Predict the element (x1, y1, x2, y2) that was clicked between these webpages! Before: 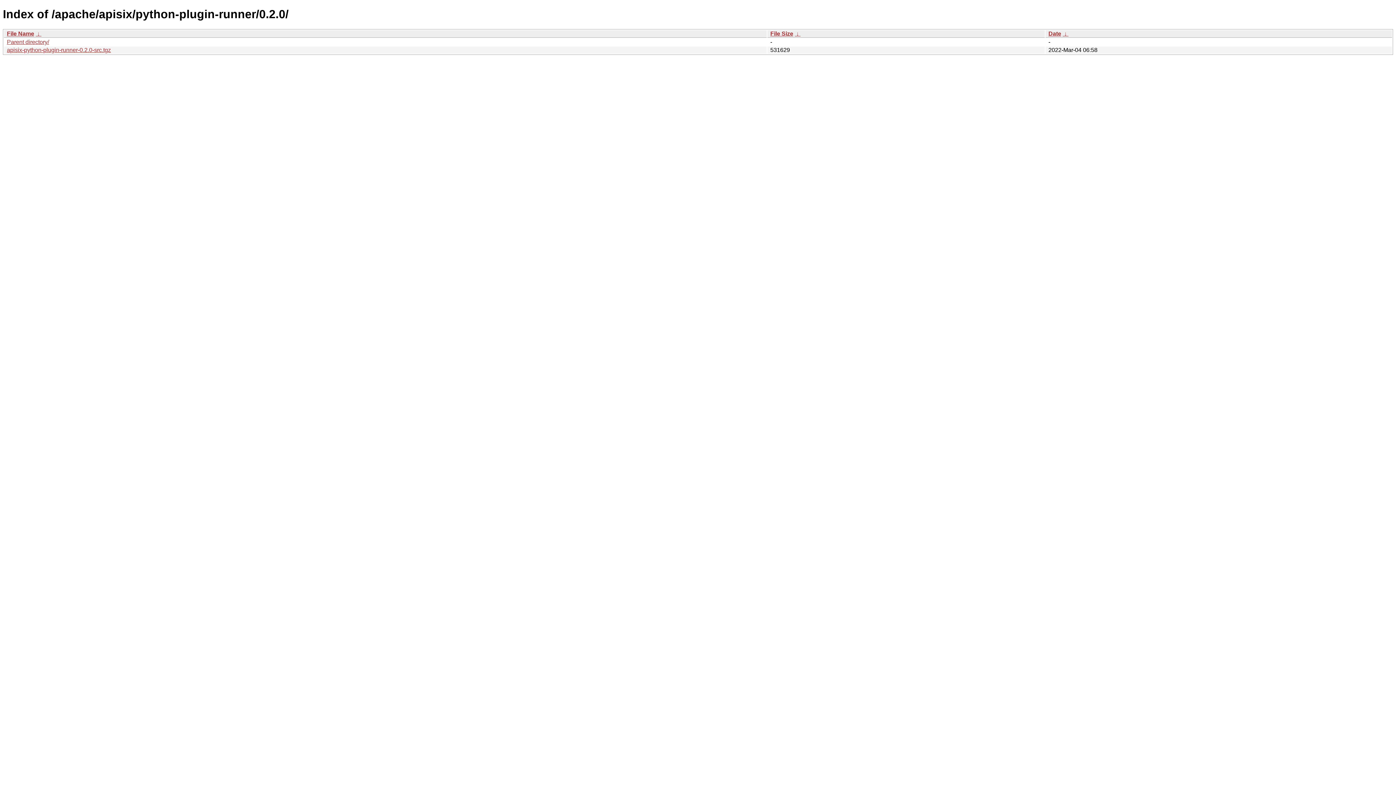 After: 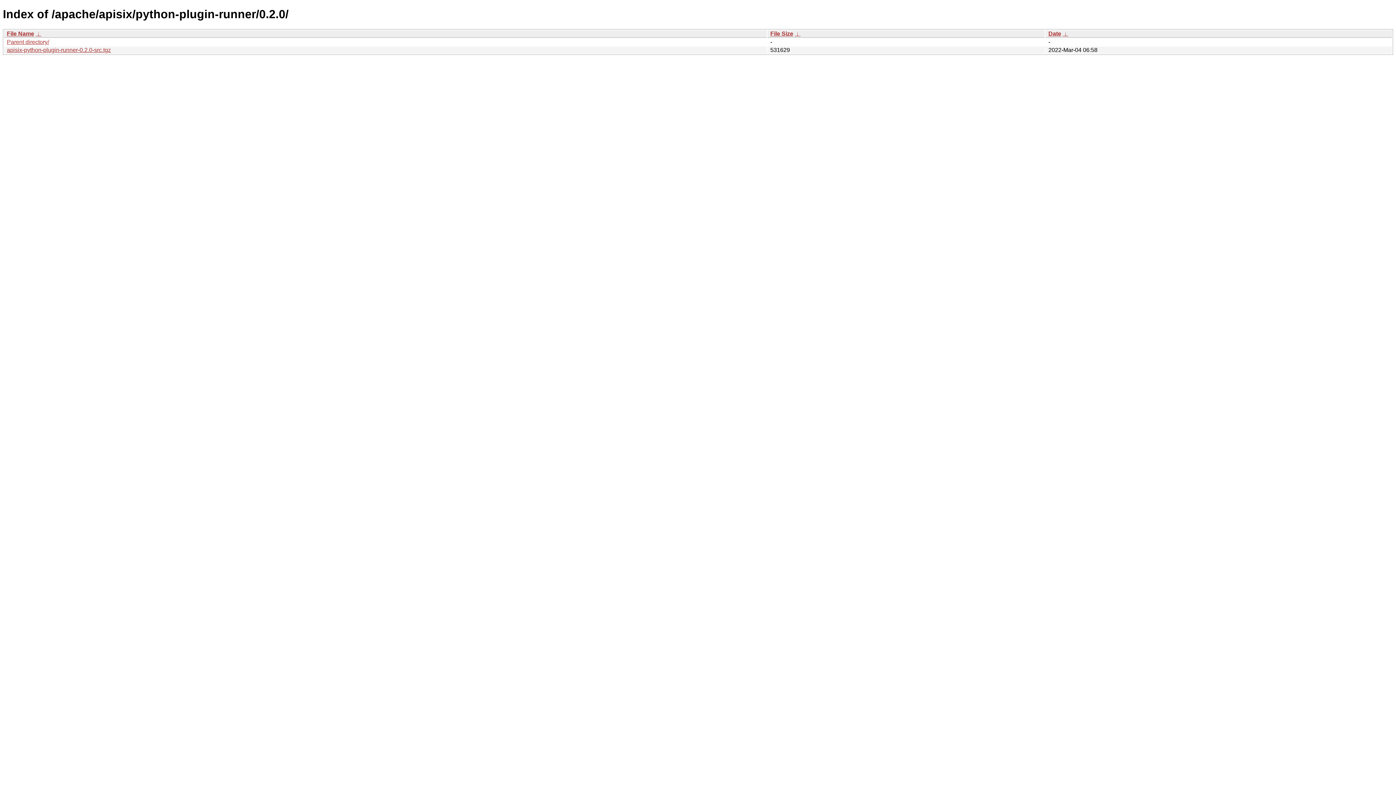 Action: bbox: (35, 30, 41, 36) label:  ↓ 